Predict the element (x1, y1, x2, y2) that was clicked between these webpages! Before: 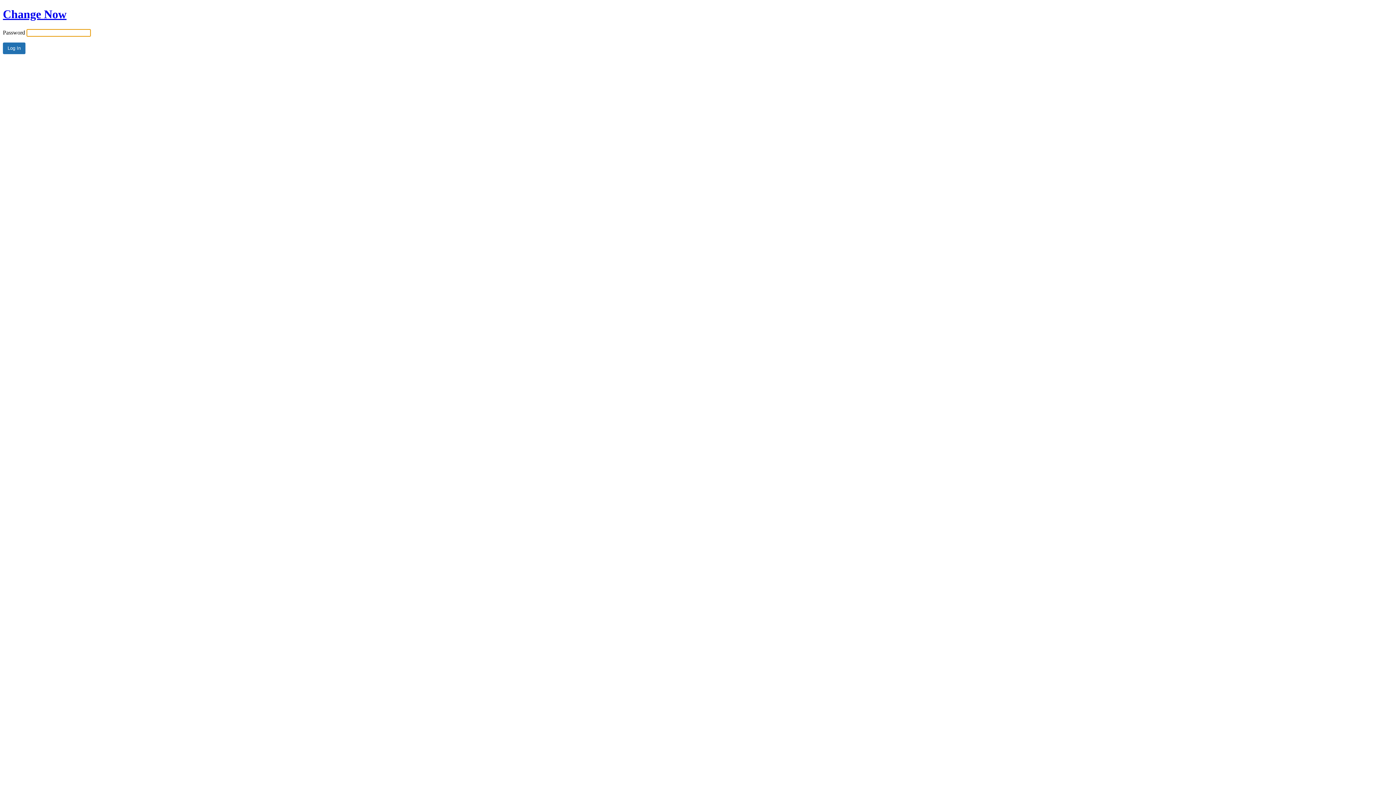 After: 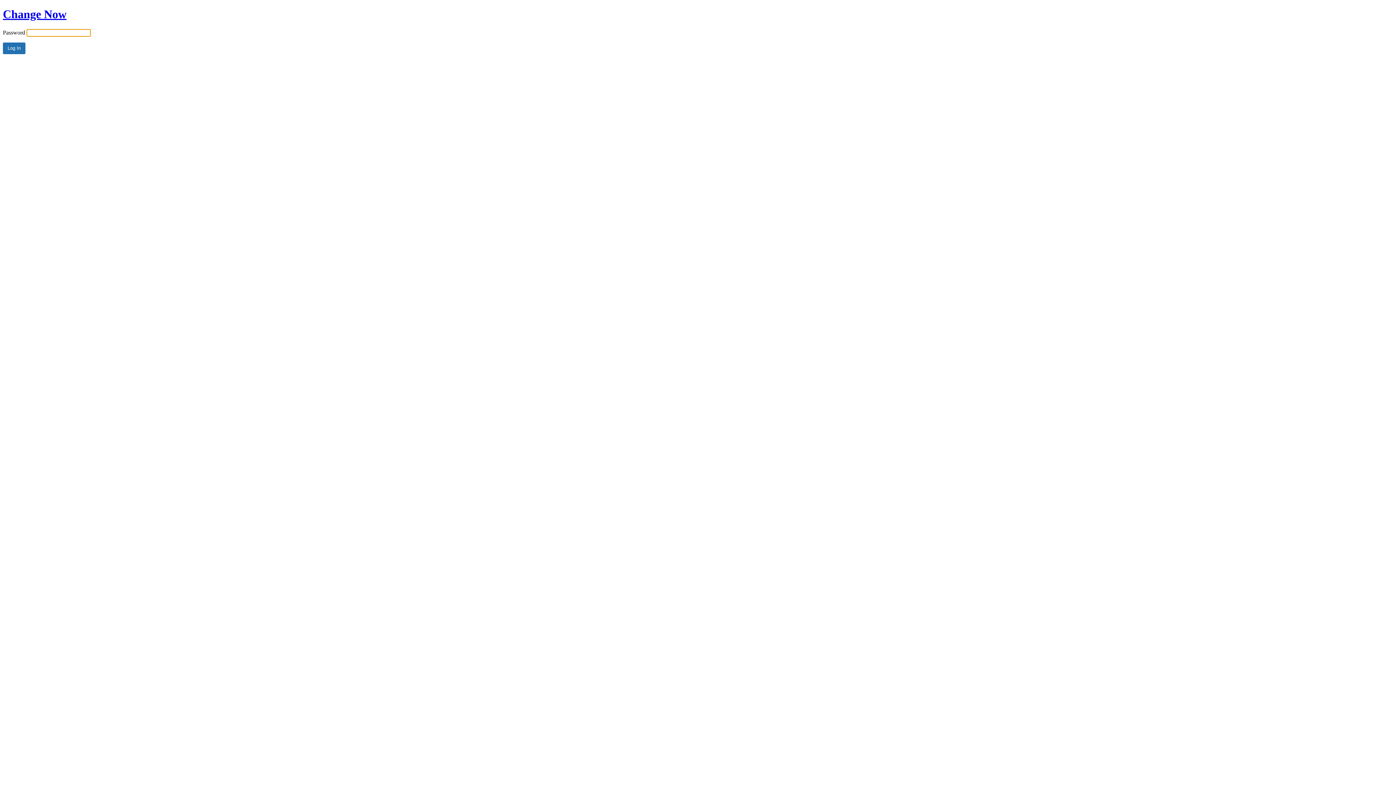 Action: label: Change Now bbox: (2, 7, 66, 20)